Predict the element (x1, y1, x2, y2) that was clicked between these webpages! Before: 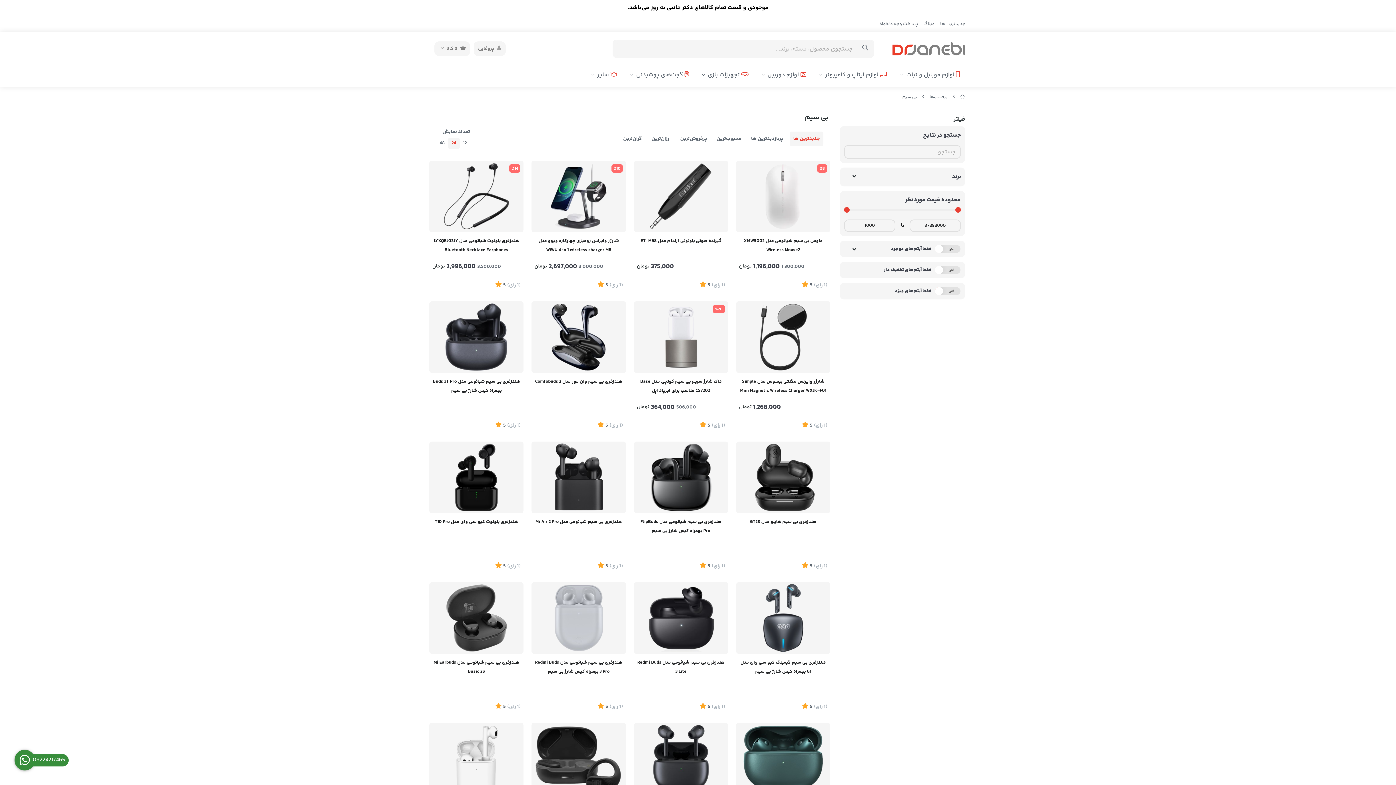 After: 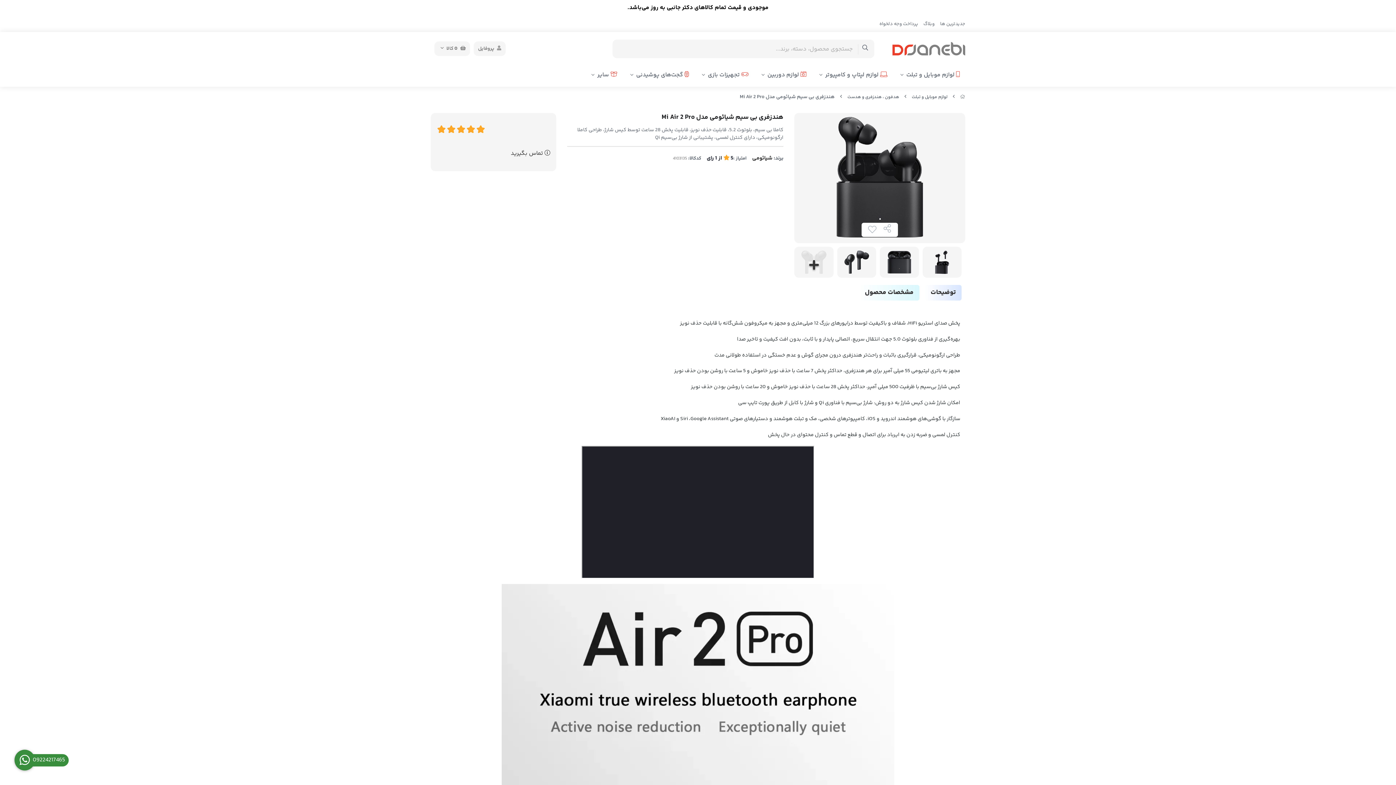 Action: bbox: (534, 517, 623, 536) label: هندزفری بی سیم شیائومی مدل Mi Air 2 Pro